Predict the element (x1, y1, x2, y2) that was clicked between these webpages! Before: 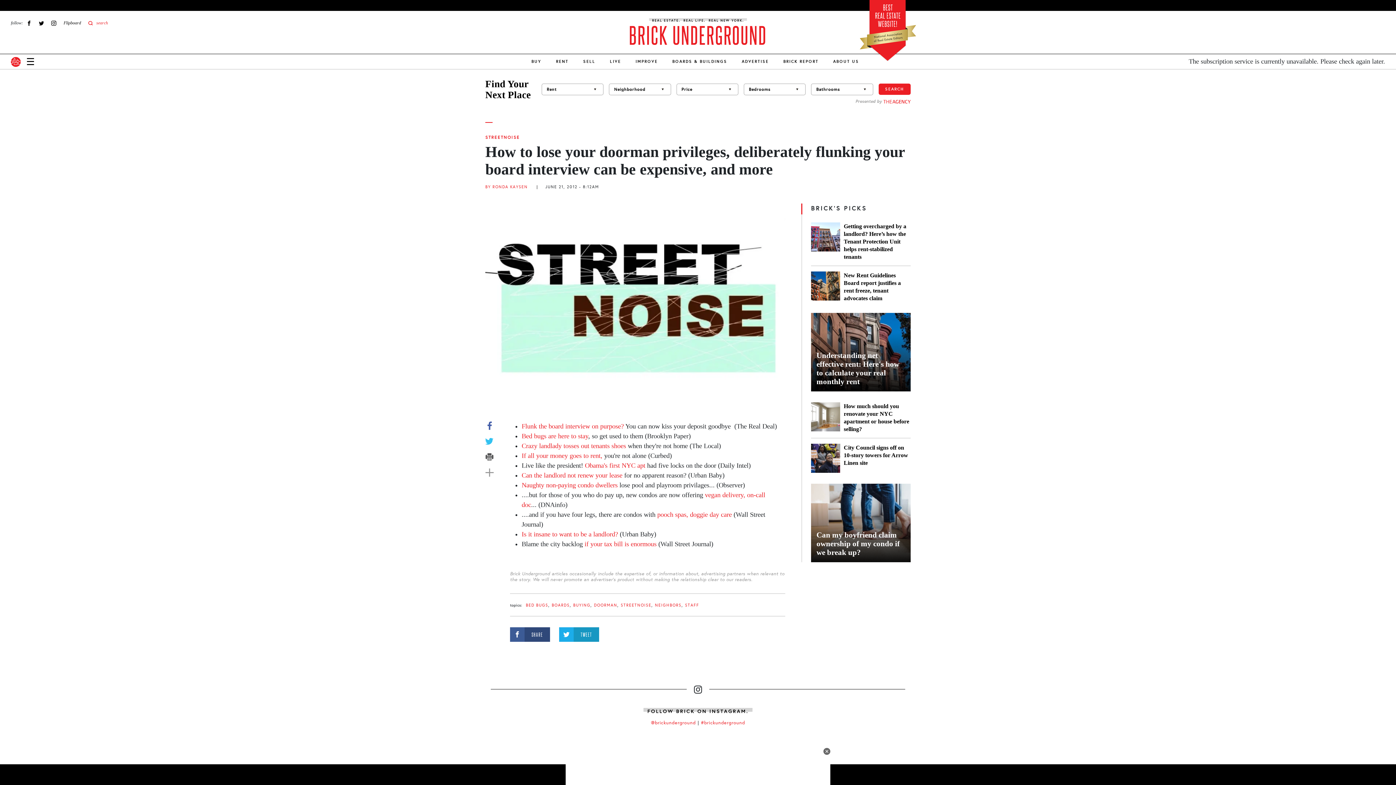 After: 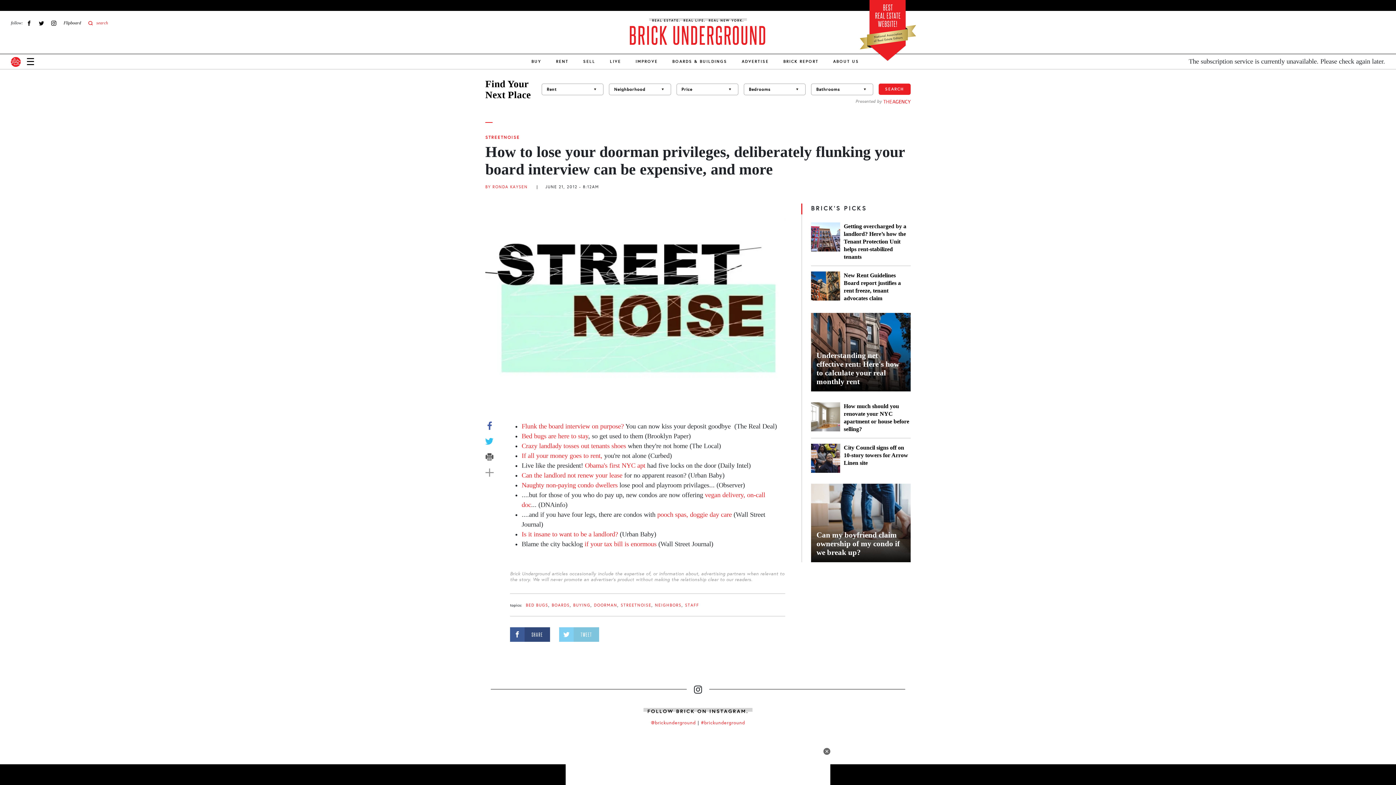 Action: bbox: (559, 627, 599, 642) label: TWEET